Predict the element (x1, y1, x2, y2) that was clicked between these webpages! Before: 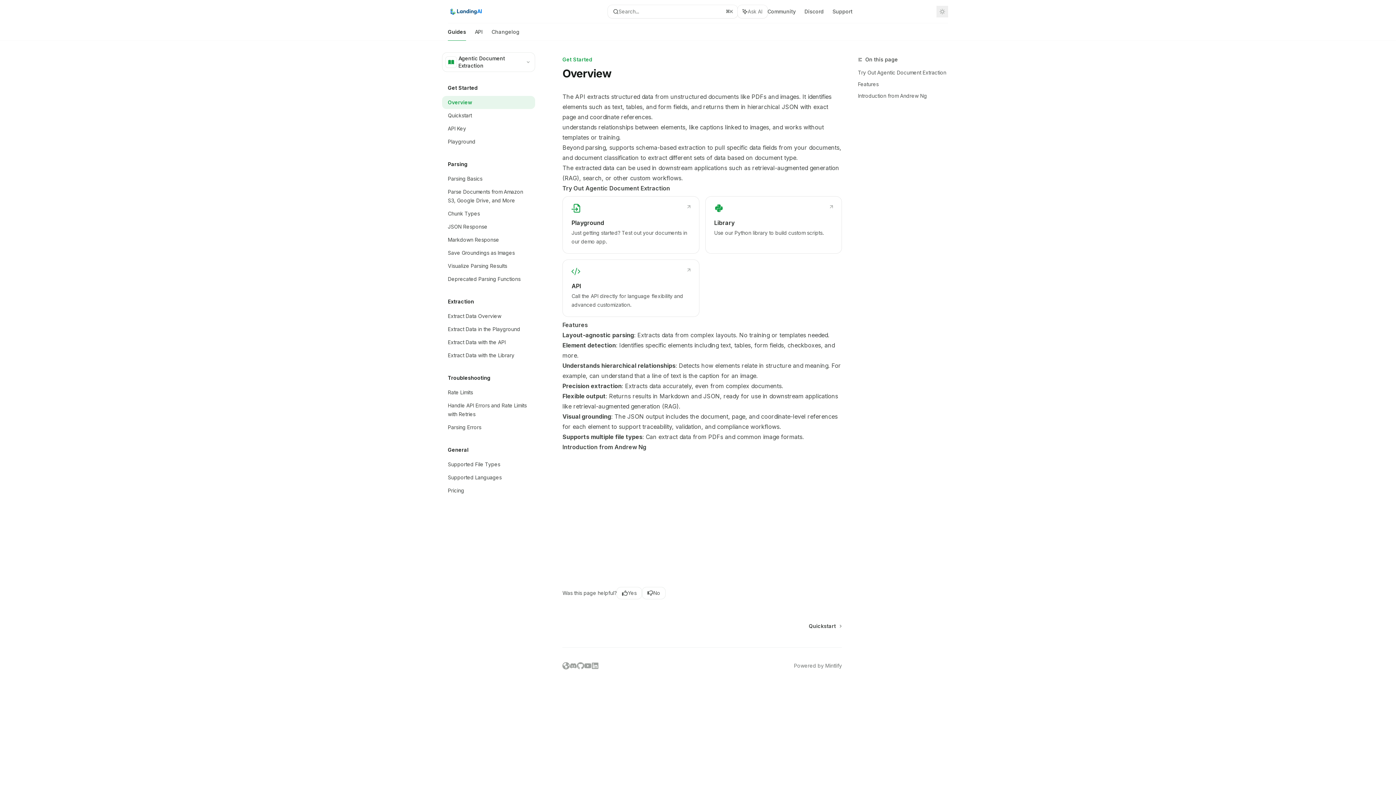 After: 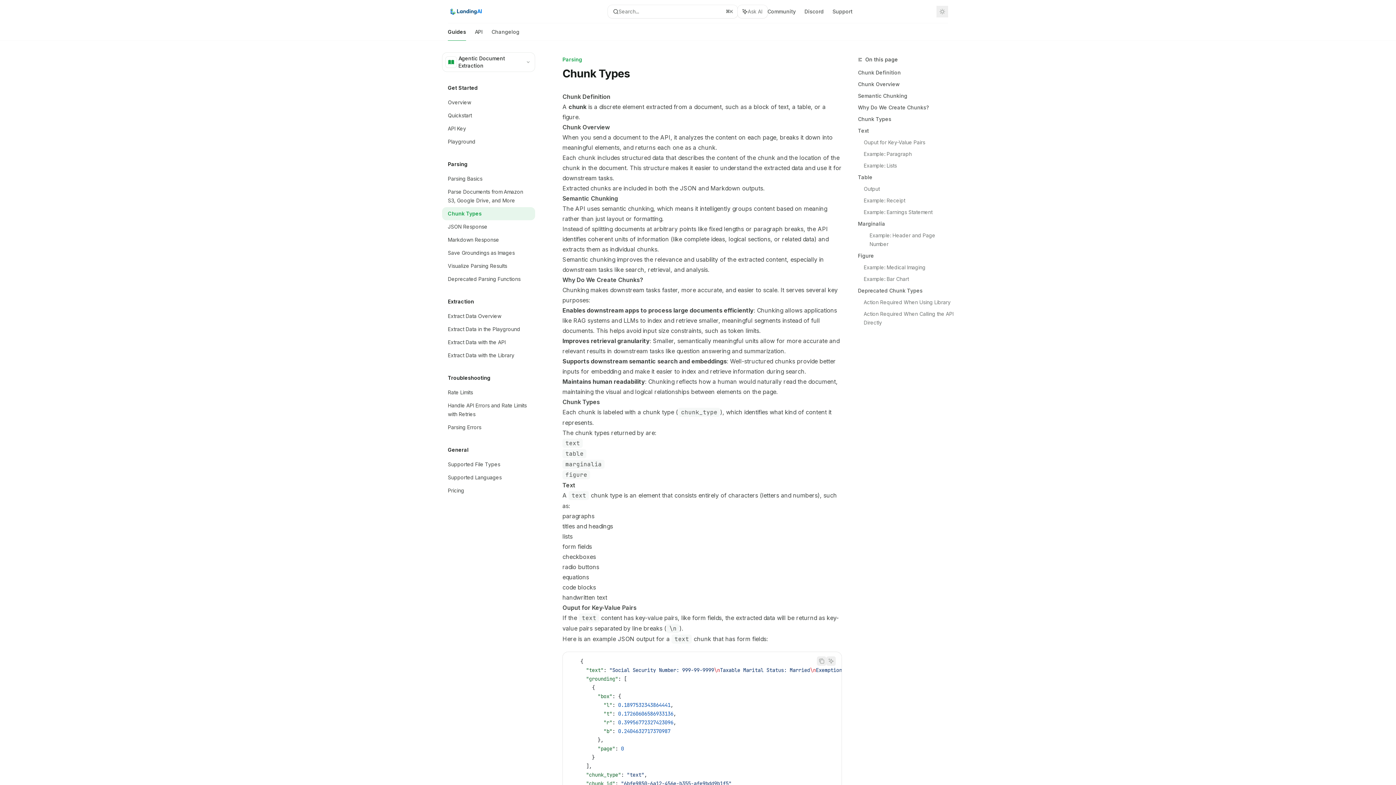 Action: label: Chunk Types bbox: (442, 207, 535, 220)